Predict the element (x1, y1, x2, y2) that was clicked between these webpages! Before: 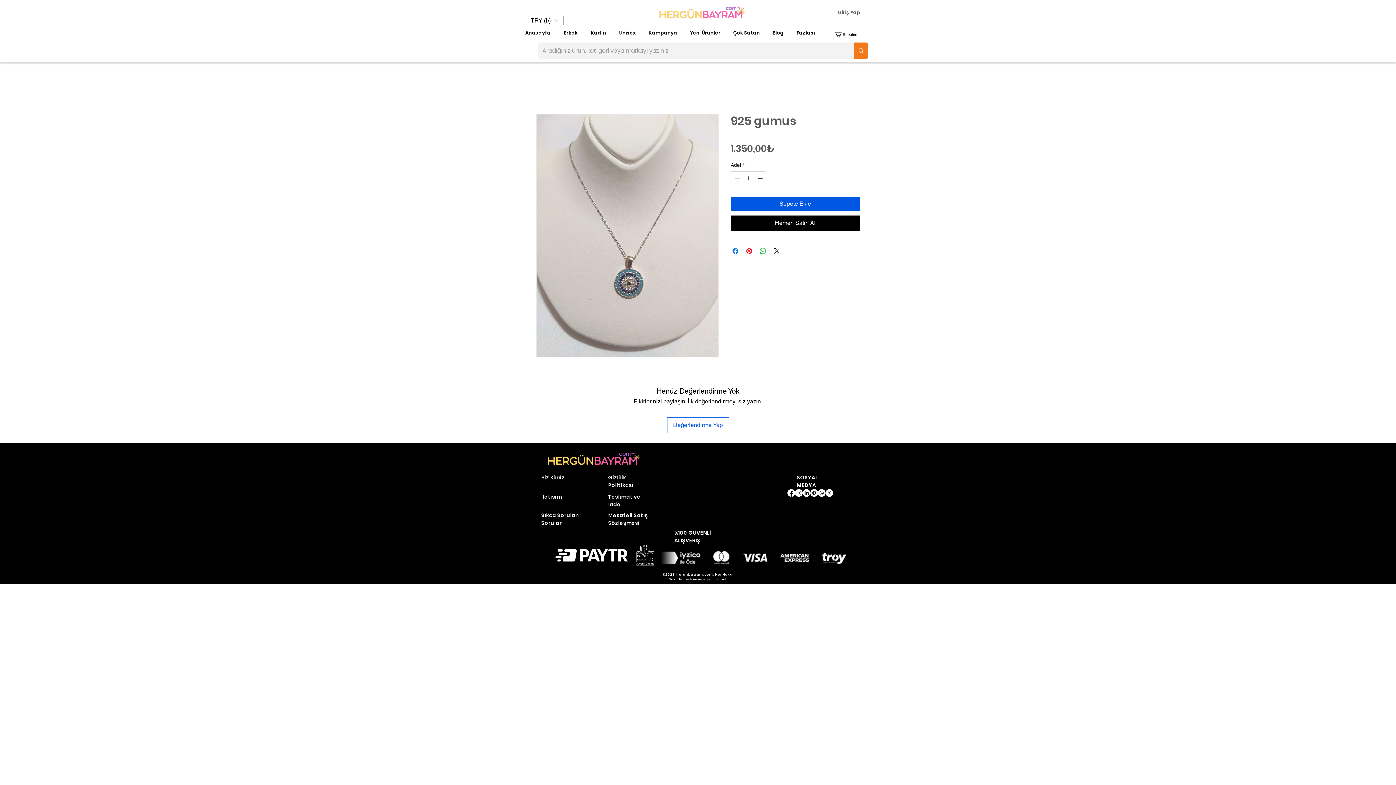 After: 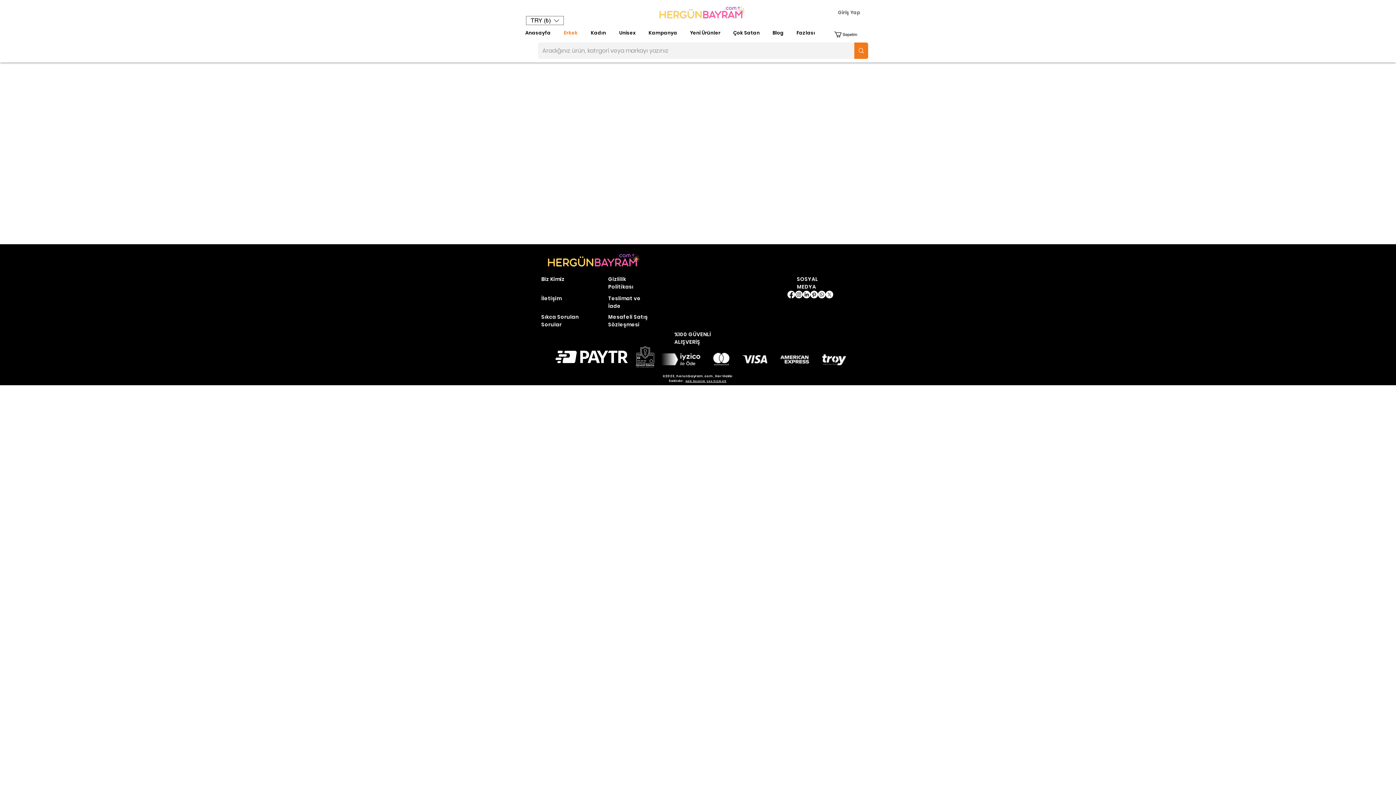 Action: label: Erkek bbox: (558, 25, 585, 40)